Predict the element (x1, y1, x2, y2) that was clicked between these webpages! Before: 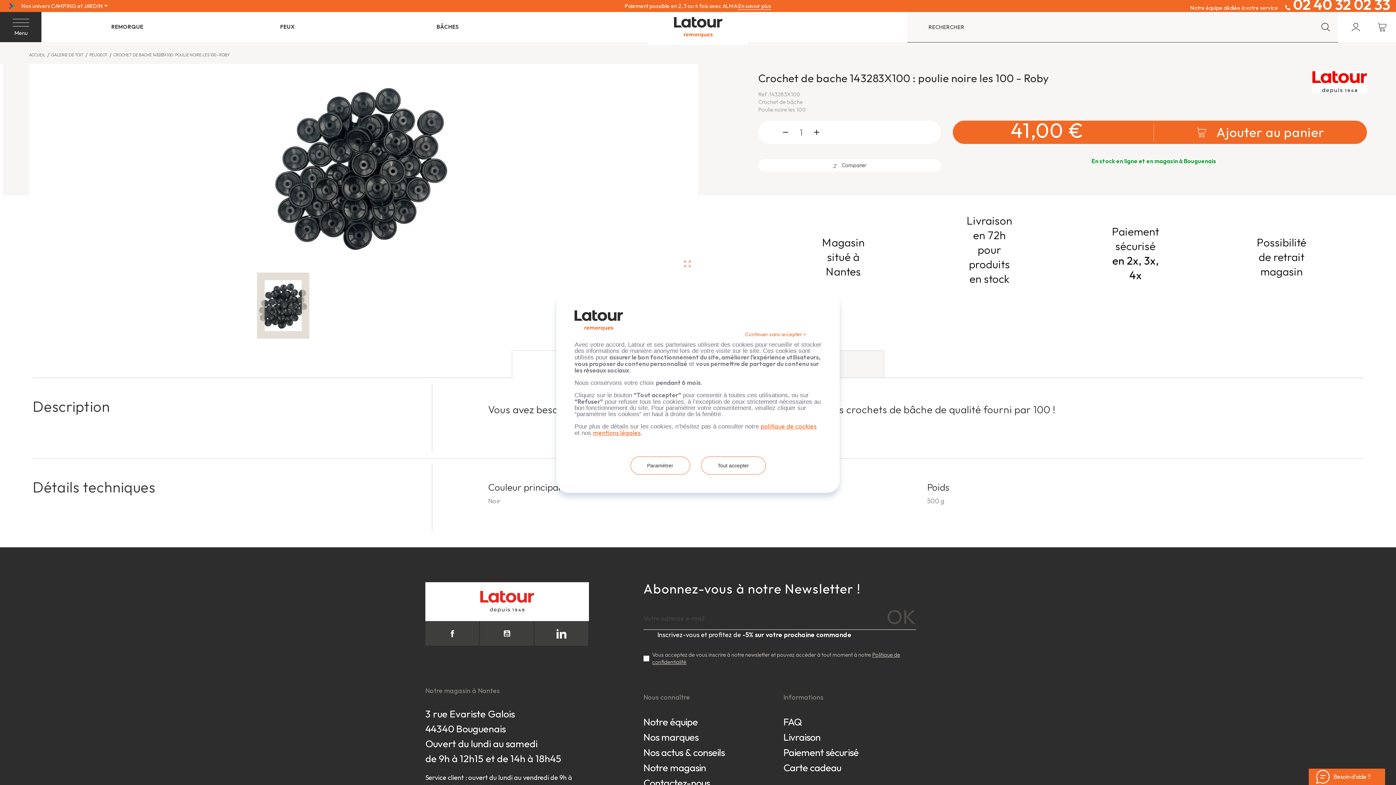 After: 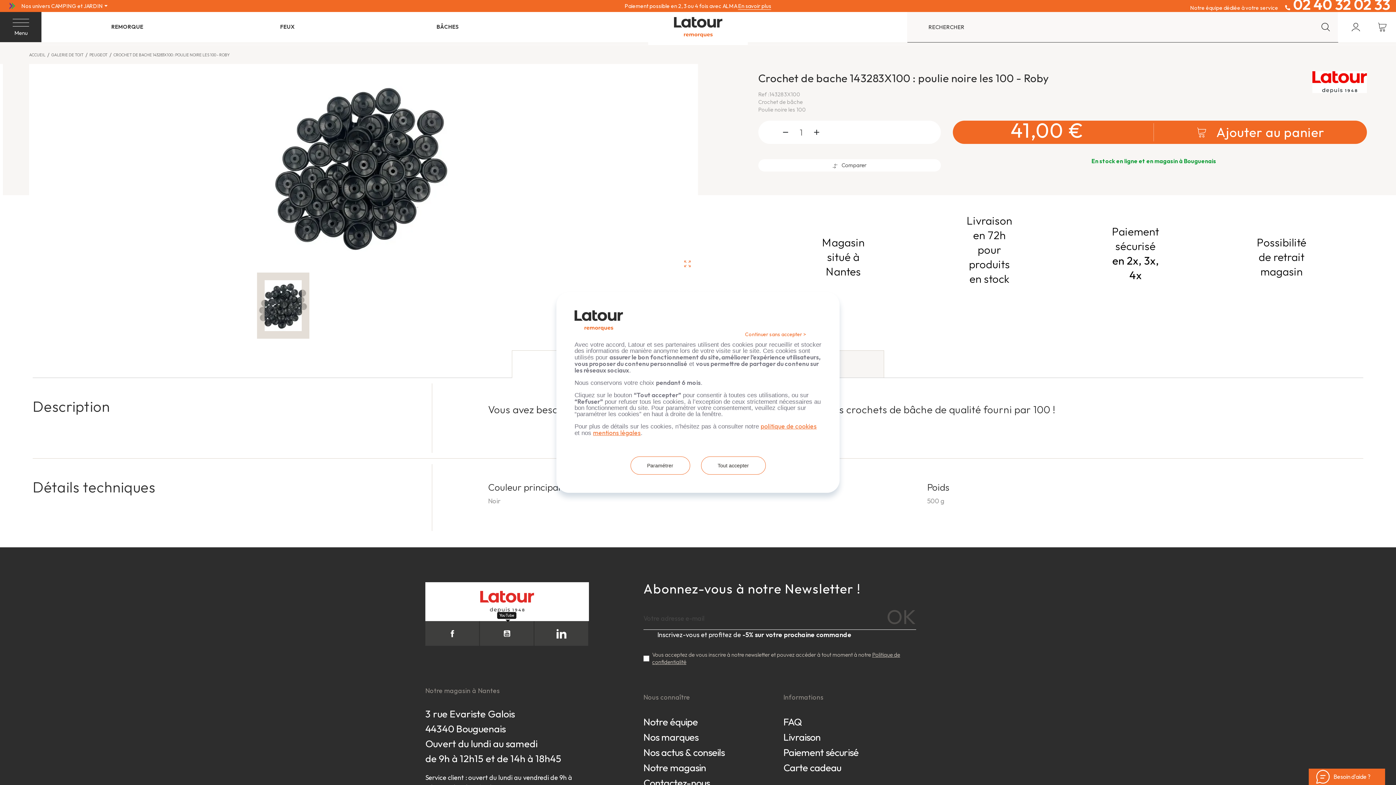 Action: bbox: (479, 621, 533, 646) label: YouTube